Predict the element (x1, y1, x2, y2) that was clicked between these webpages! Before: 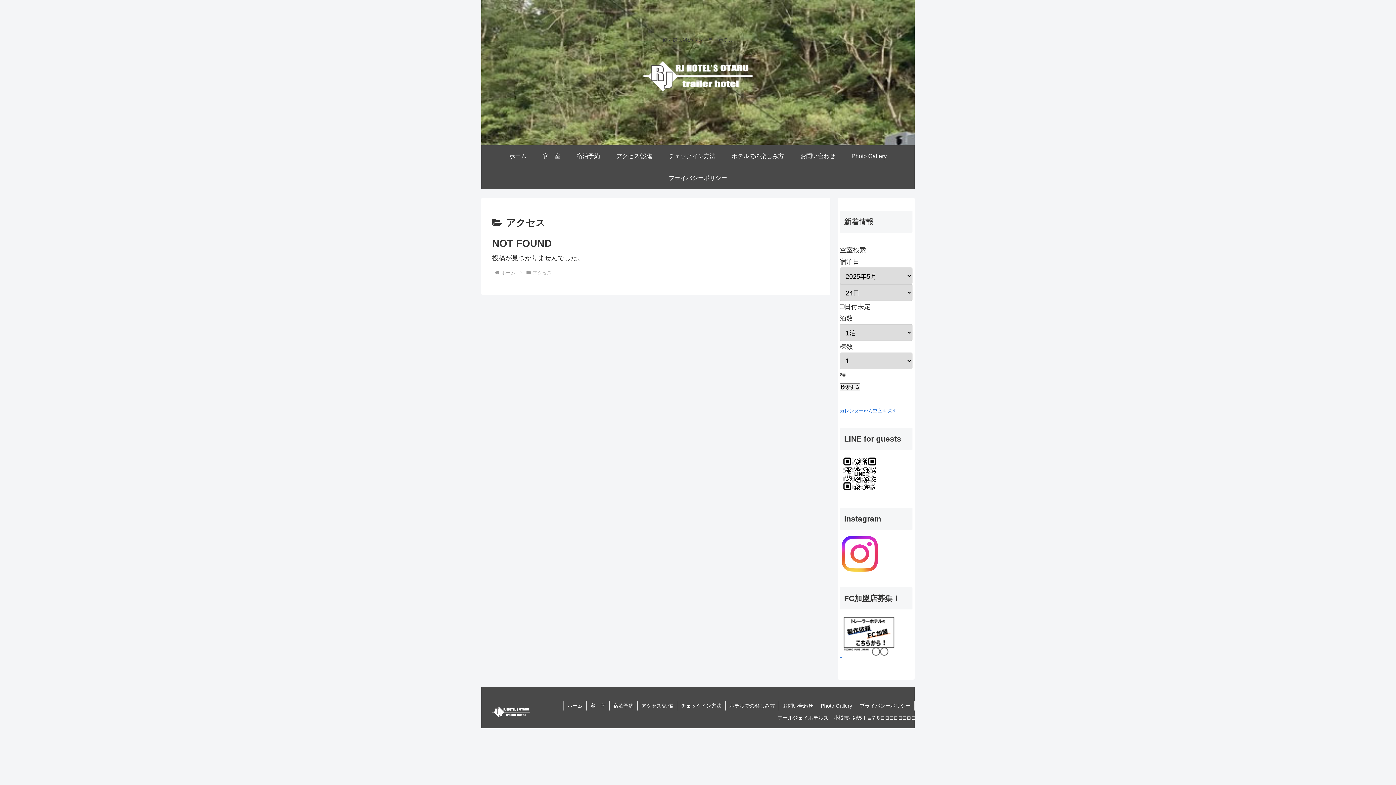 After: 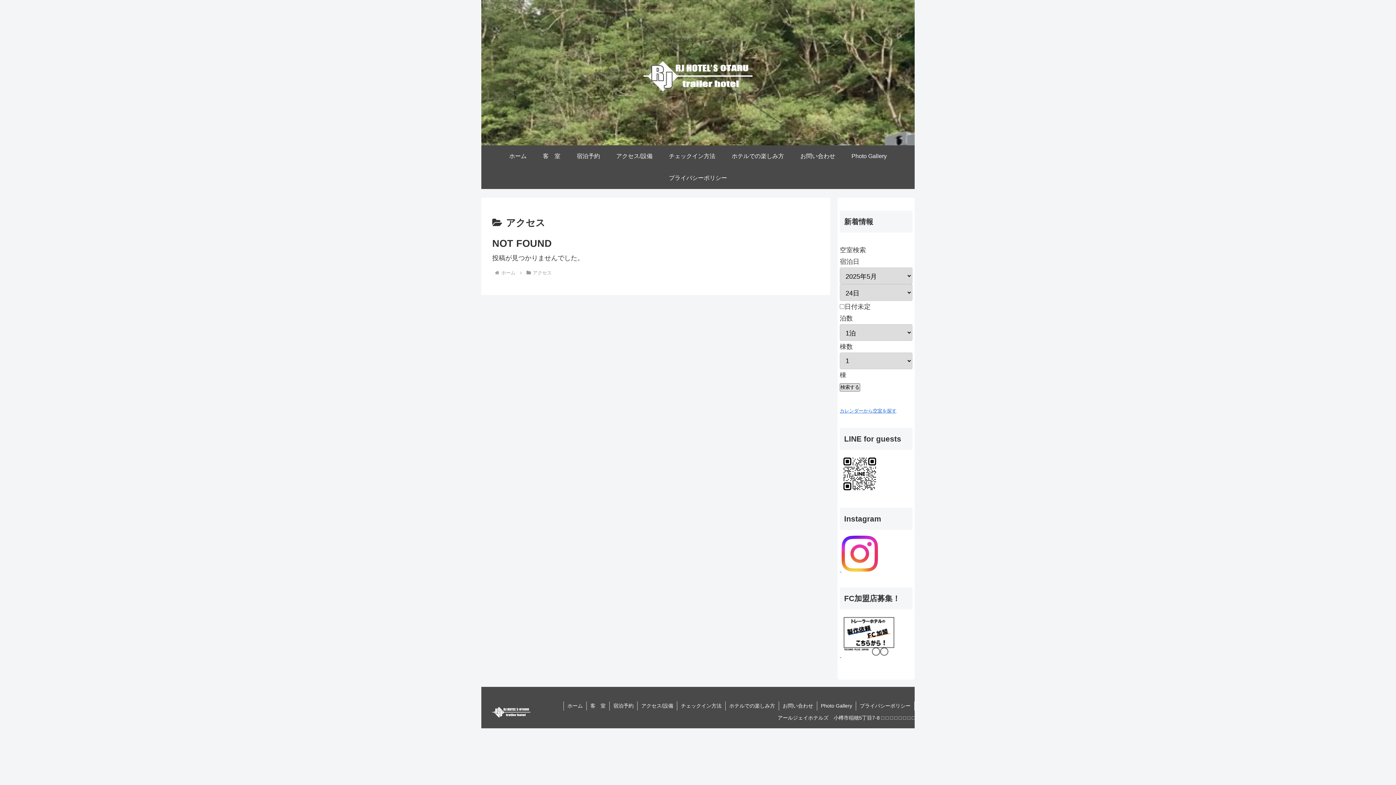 Action: label: 検索する bbox: (840, 383, 860, 391)